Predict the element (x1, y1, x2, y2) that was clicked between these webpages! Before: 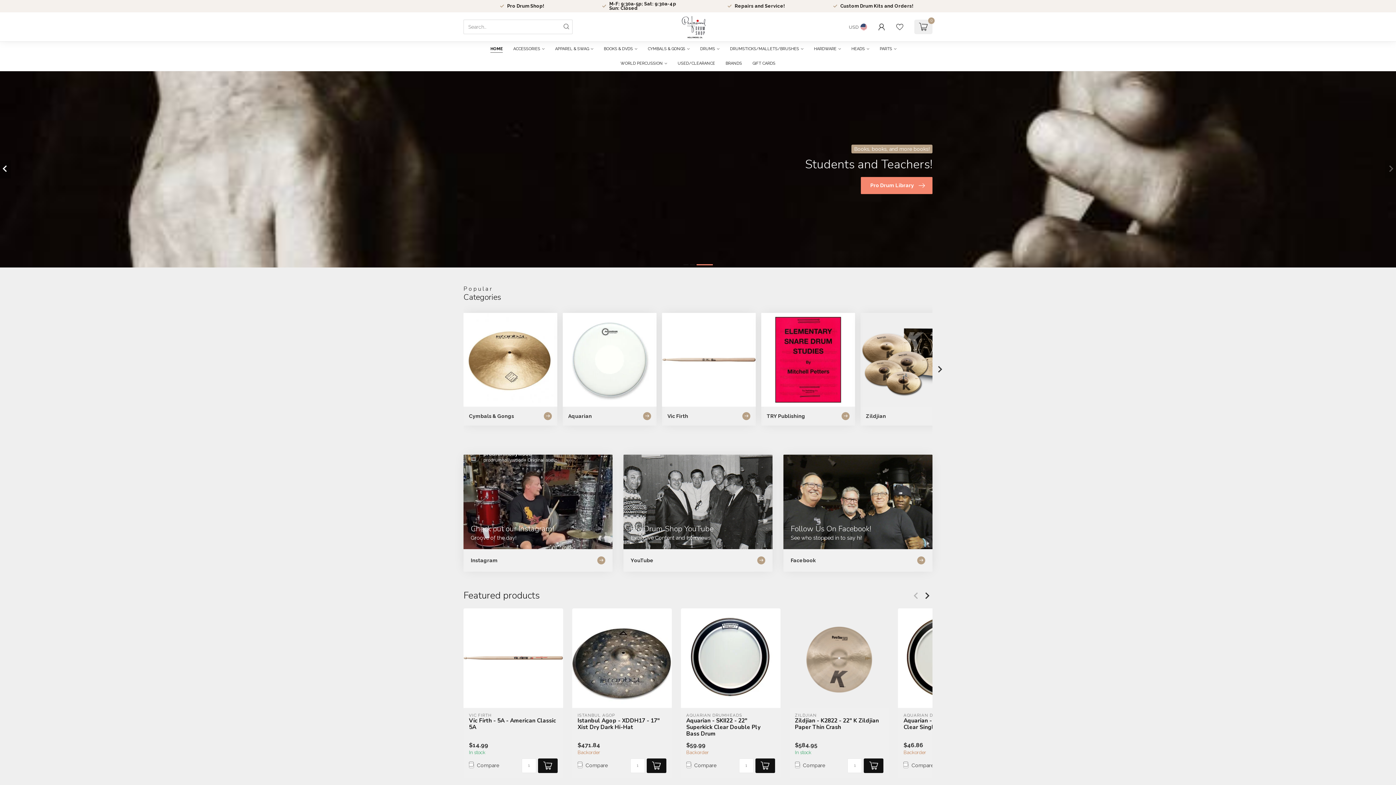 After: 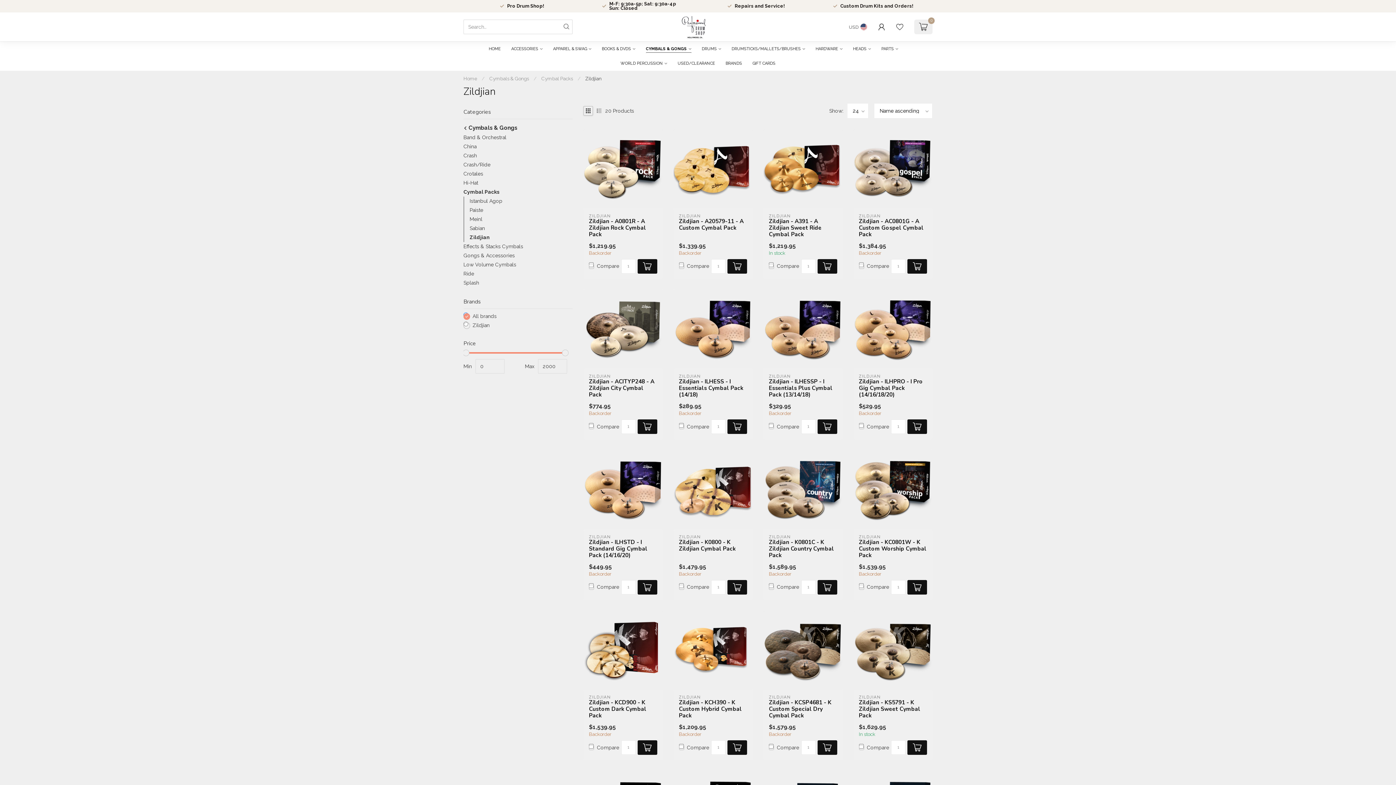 Action: bbox: (860, 313, 954, 425) label: Zildjian